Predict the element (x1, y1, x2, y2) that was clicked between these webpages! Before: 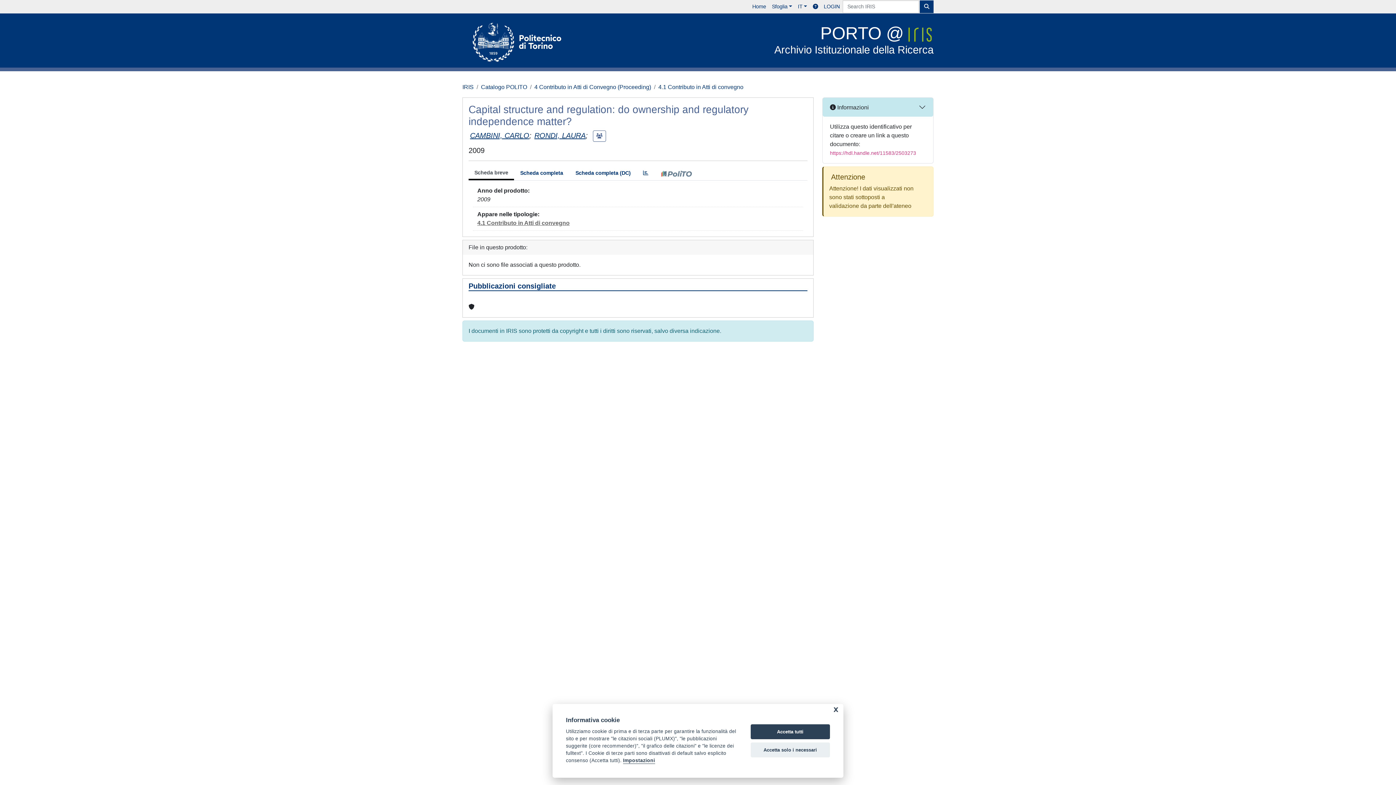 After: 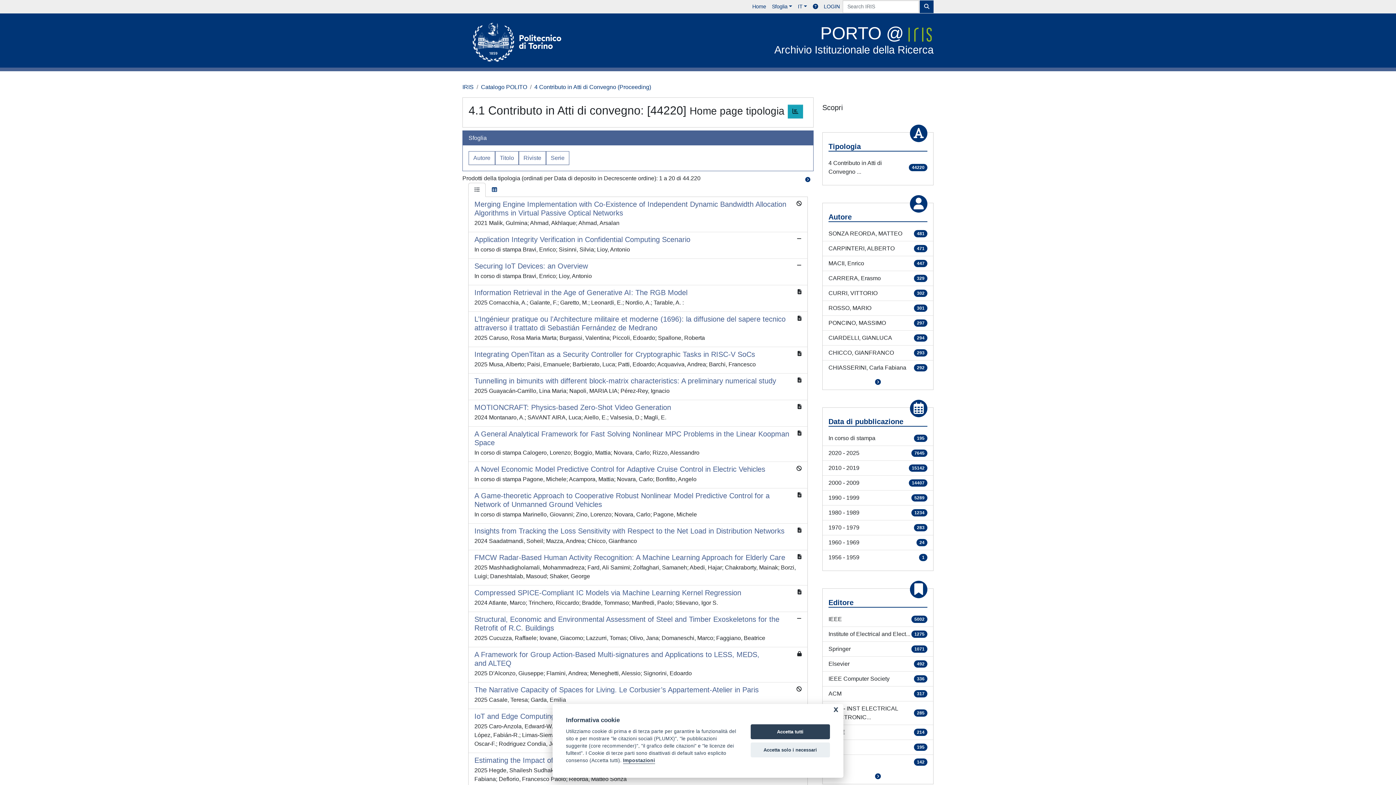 Action: label: 4.1 Contributo in Atti di convegno bbox: (477, 220, 569, 226)